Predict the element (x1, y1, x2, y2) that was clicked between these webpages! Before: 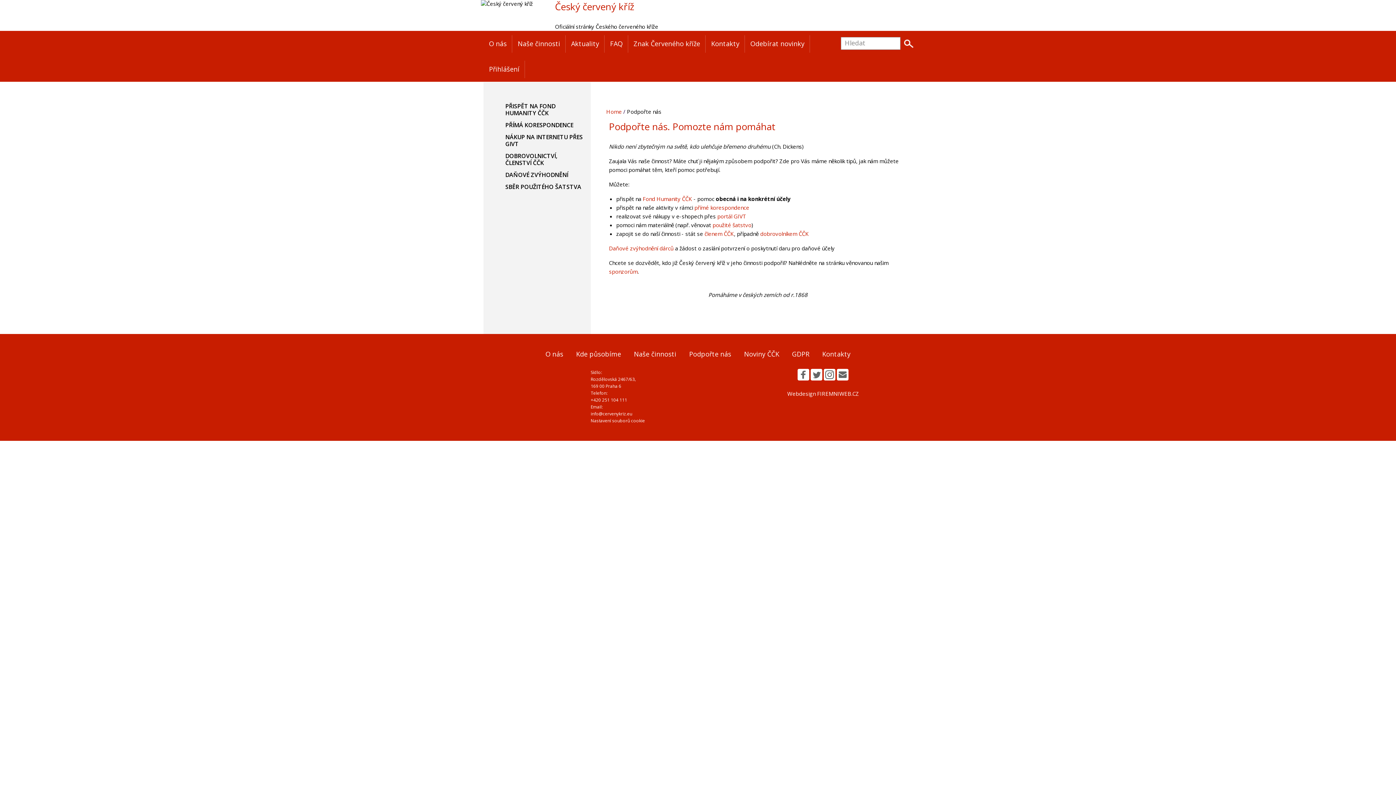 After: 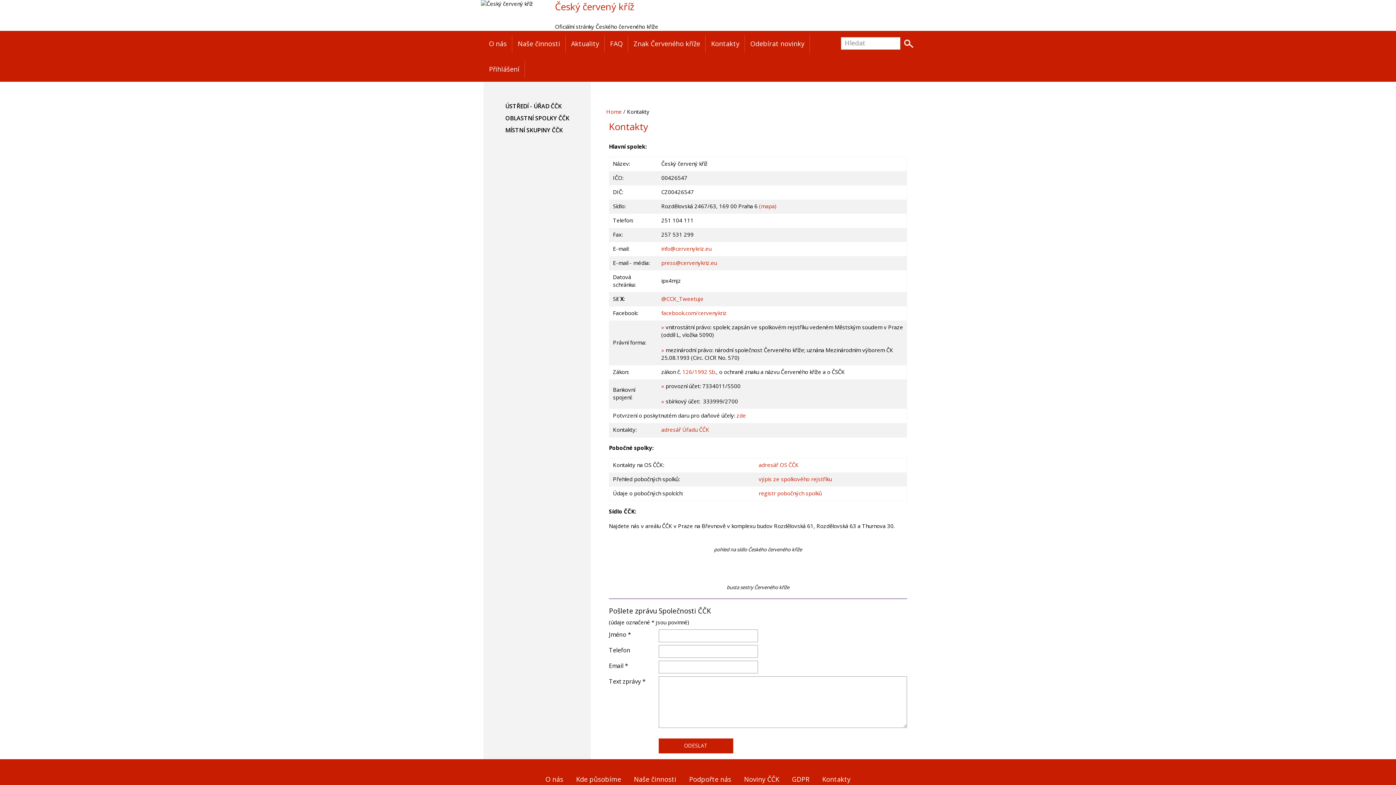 Action: label: Kontakty bbox: (705, 34, 745, 52)